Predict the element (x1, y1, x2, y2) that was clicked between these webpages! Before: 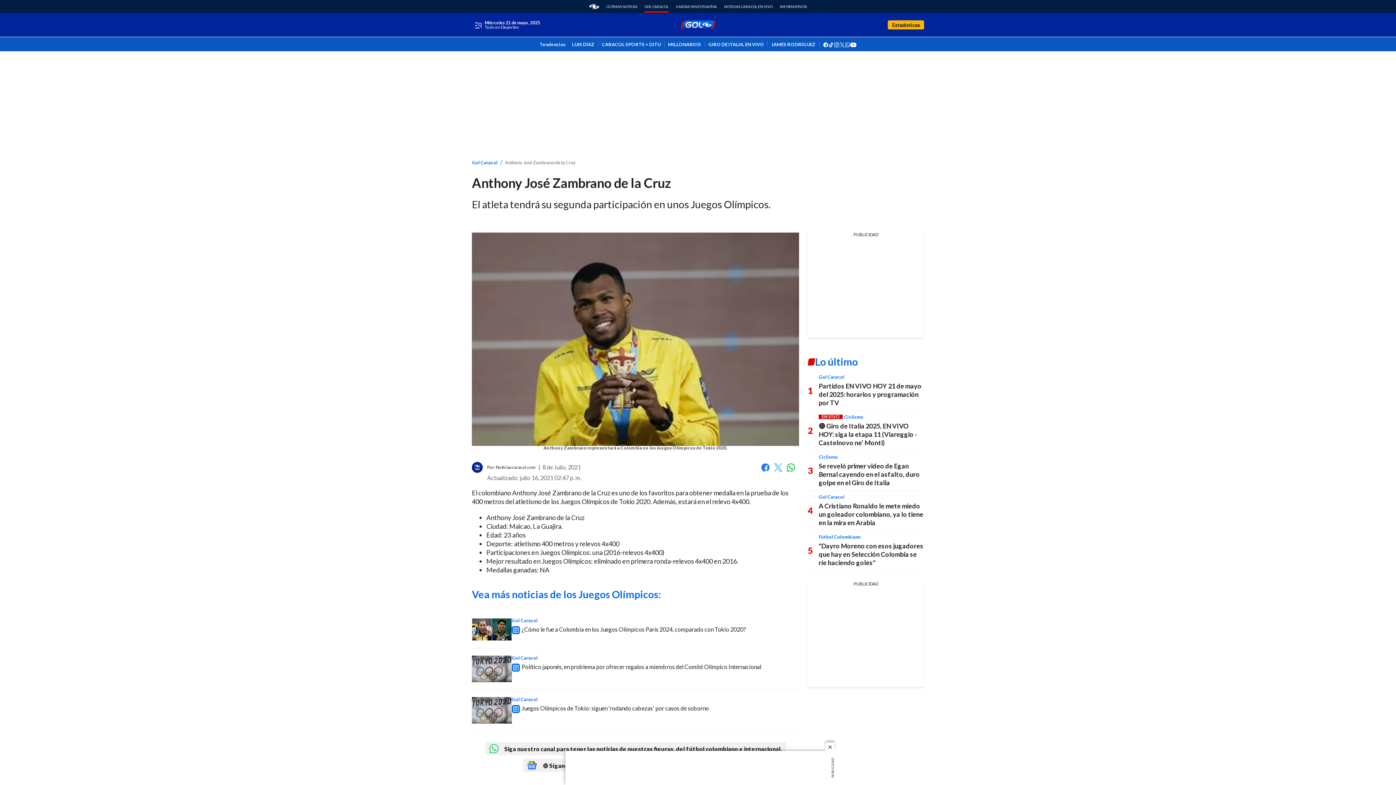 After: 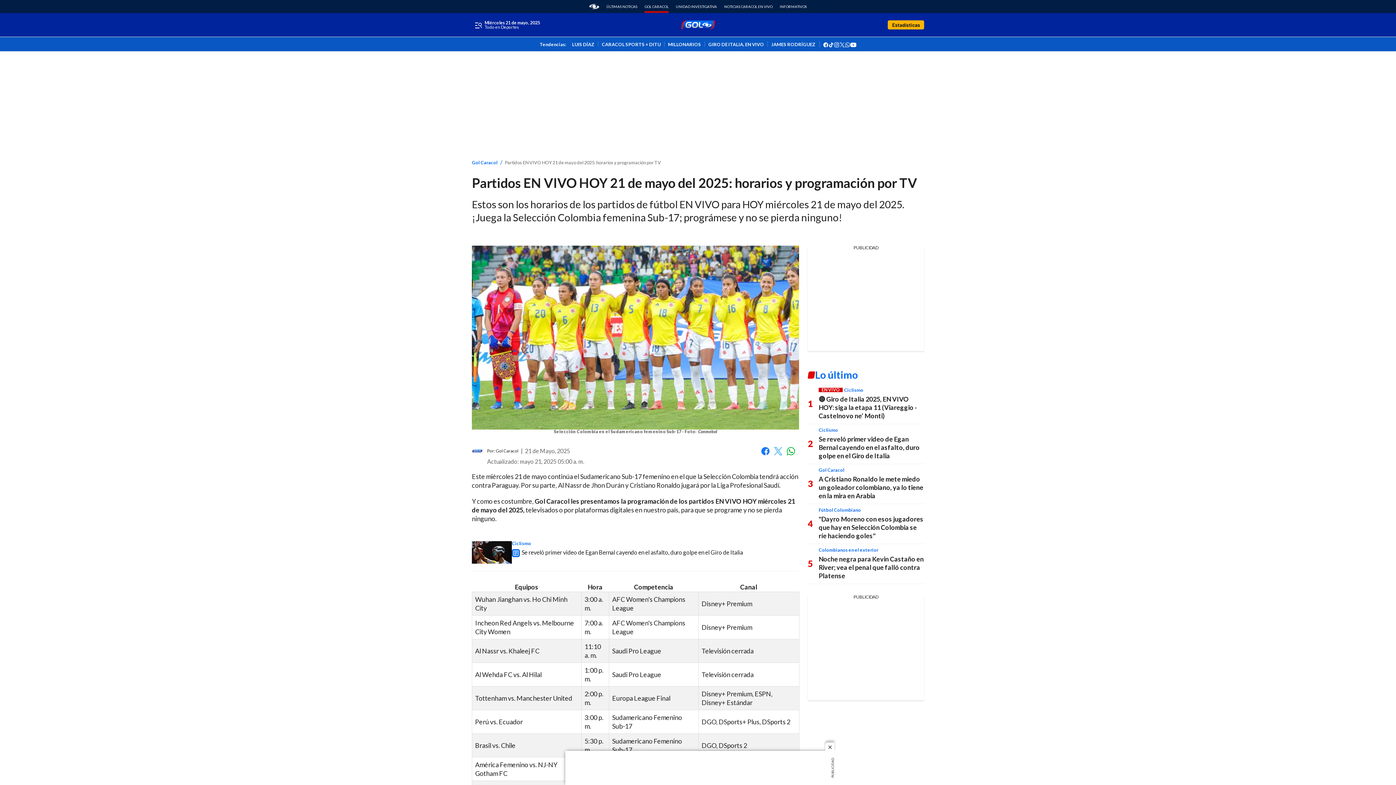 Action: label: Partidos EN VIVO HOY 21 de mayo del 2025: horarios y programación por TV bbox: (818, 382, 921, 406)